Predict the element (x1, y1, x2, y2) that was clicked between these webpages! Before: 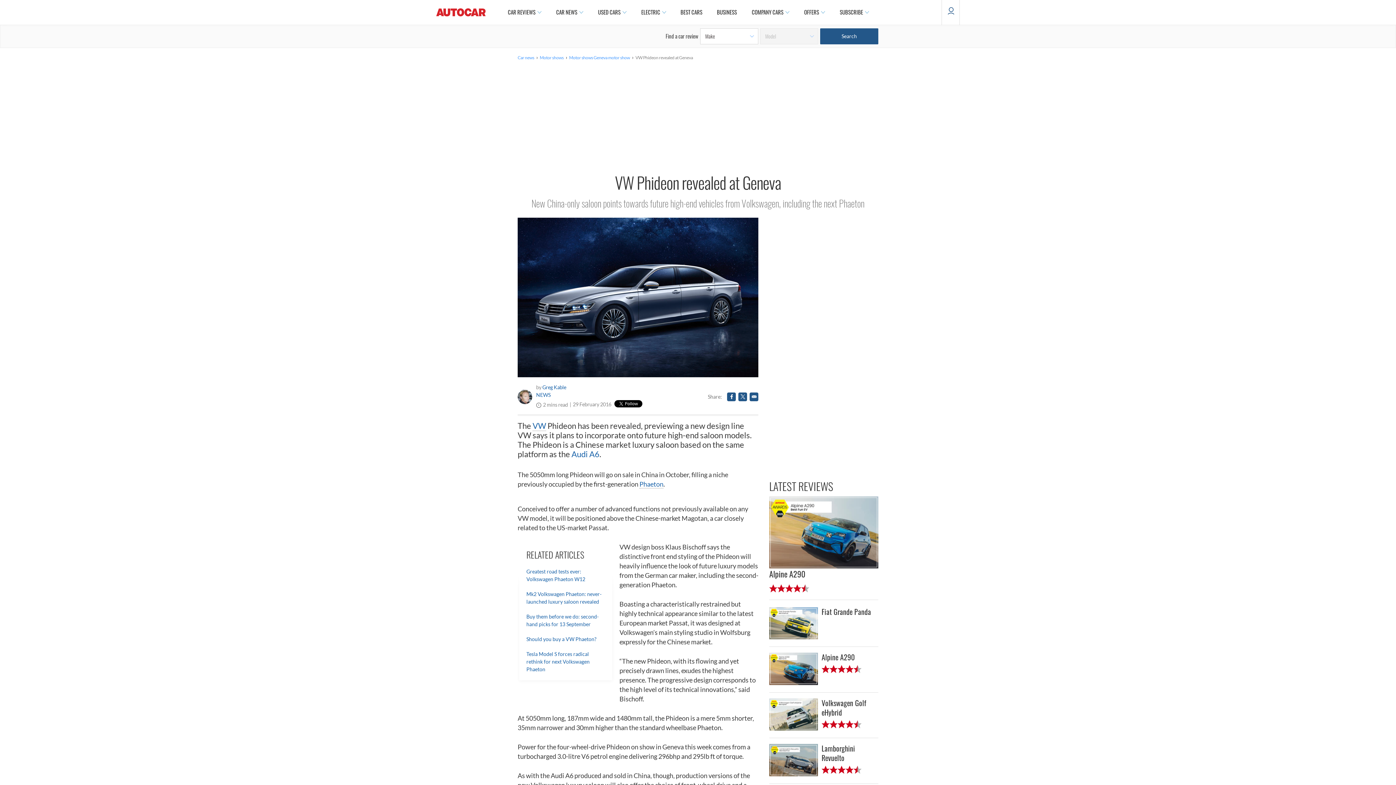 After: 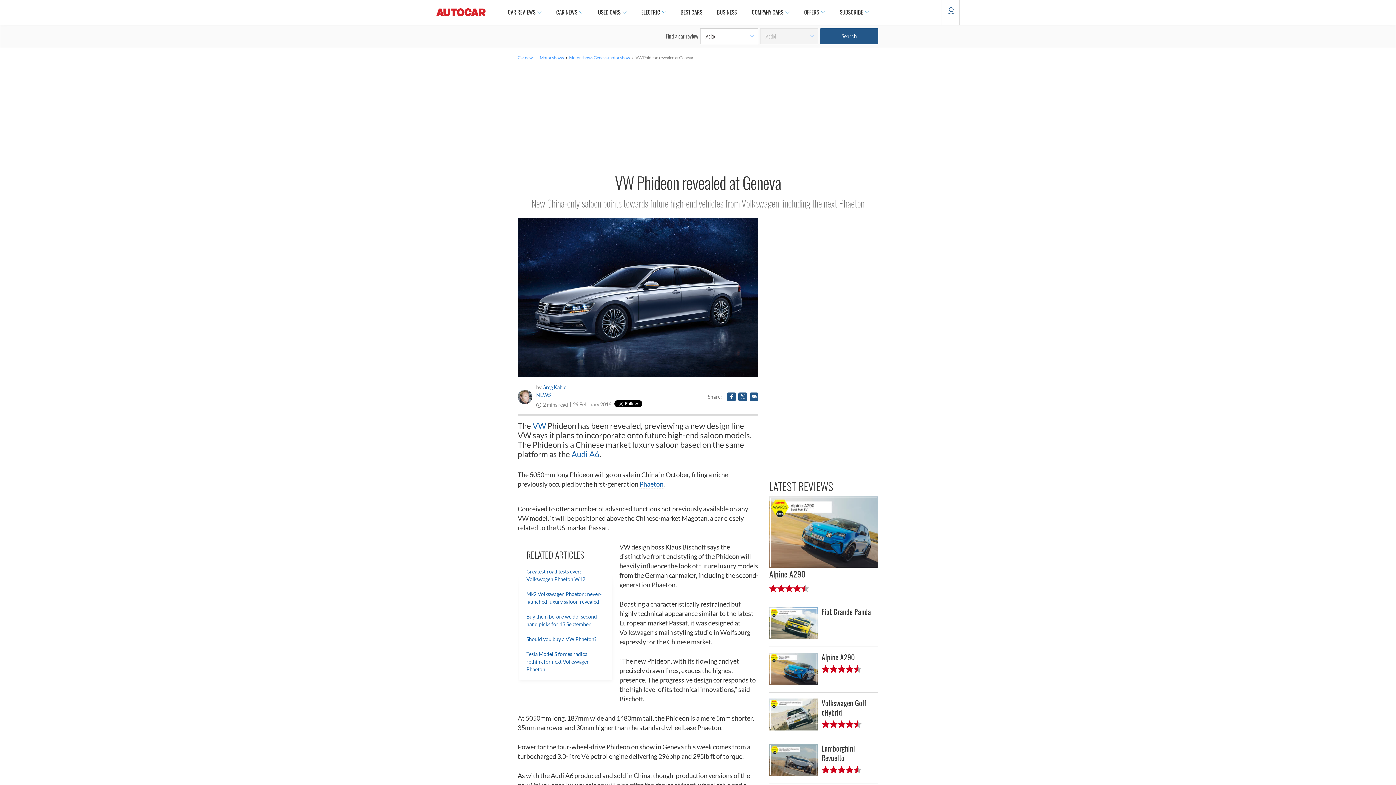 Action: bbox: (727, 394, 736, 399)